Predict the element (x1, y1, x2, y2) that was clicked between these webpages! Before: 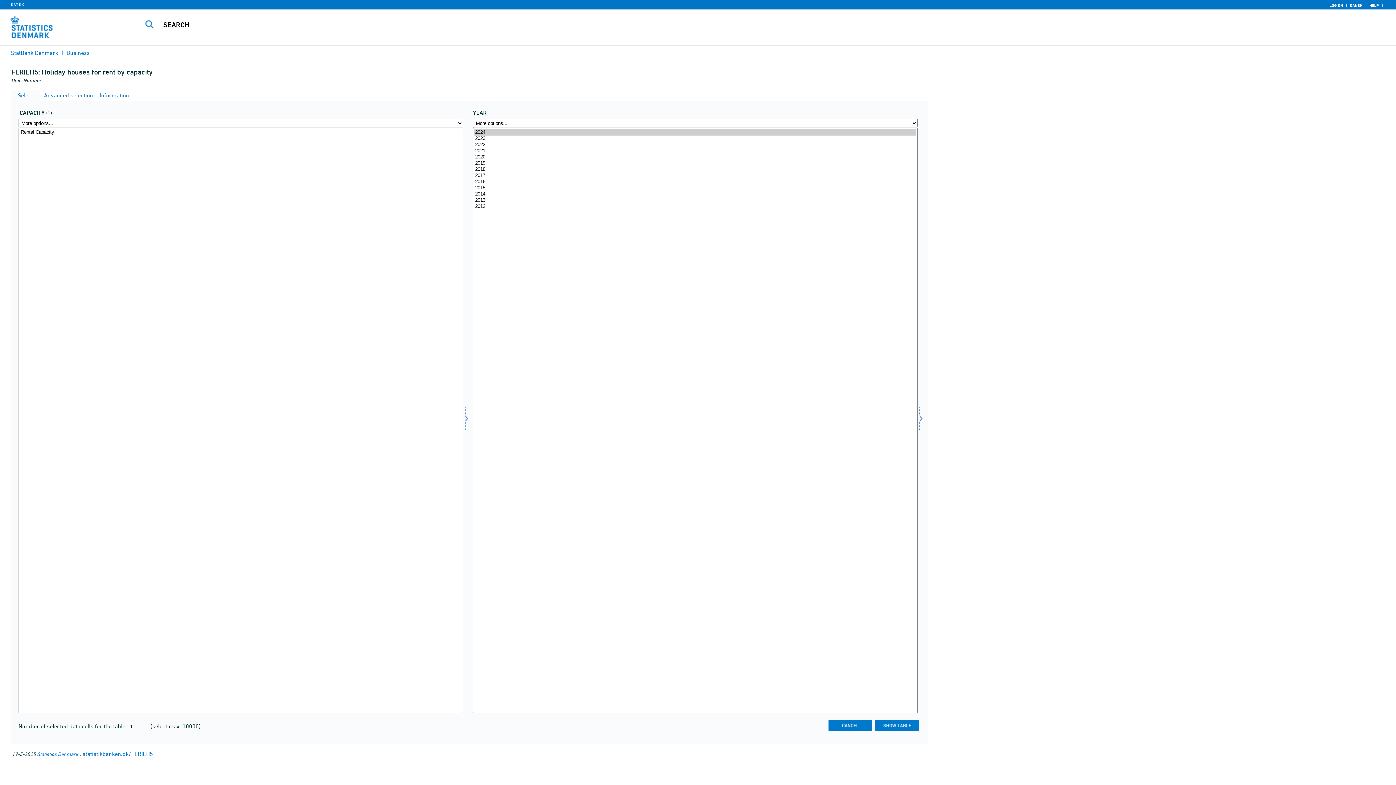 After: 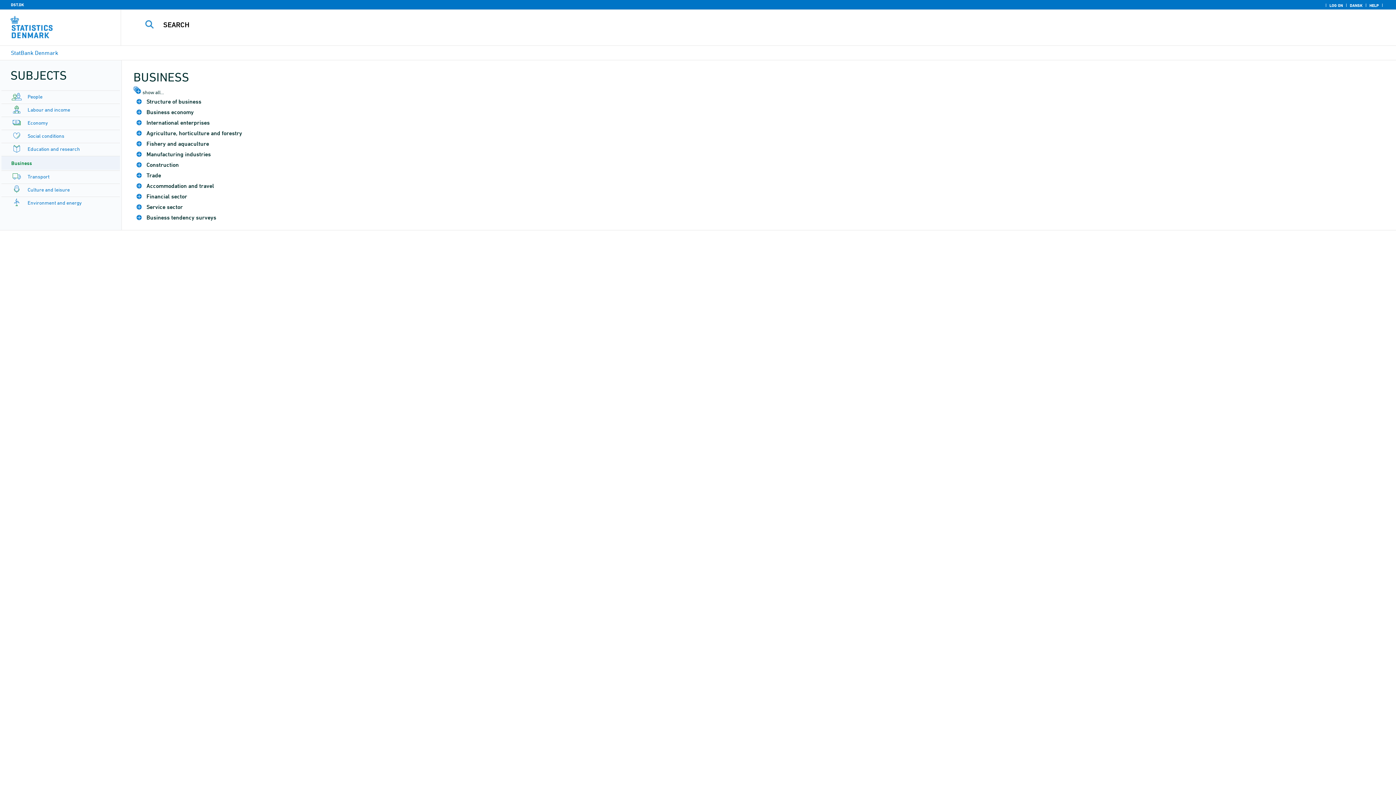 Action: label: Business bbox: (66, 49, 89, 56)